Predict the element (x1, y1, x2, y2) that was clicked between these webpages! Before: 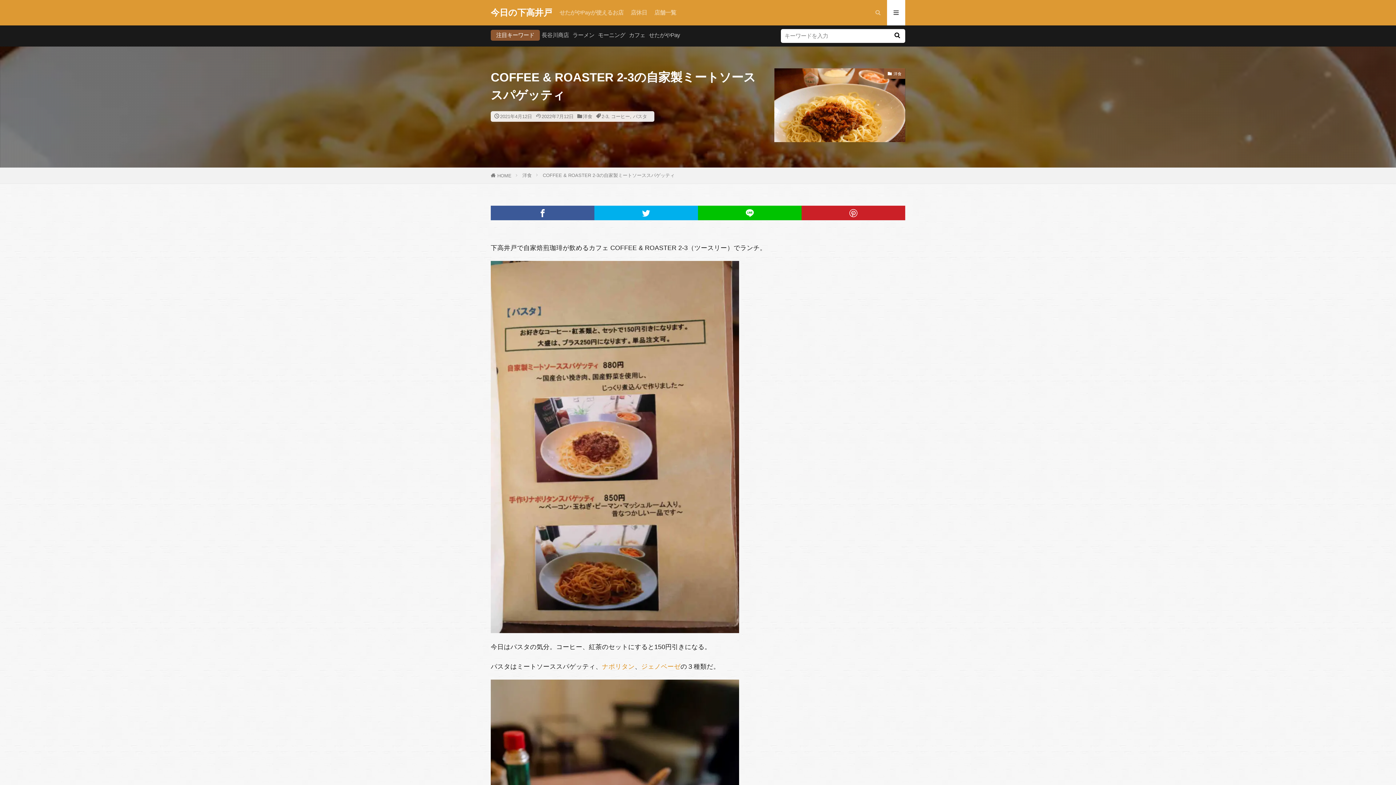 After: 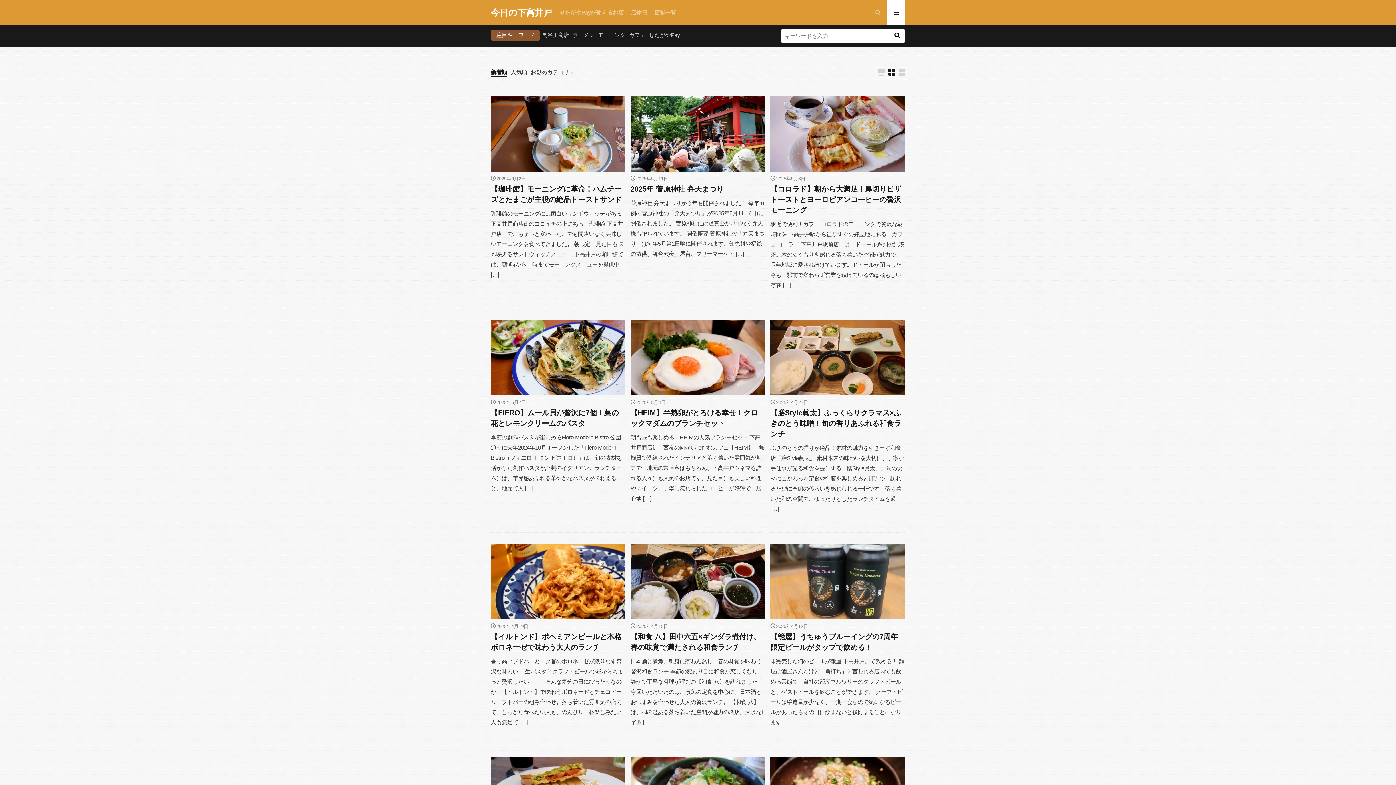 Action: label: 今日の下高井戸 bbox: (490, 8, 552, 17)